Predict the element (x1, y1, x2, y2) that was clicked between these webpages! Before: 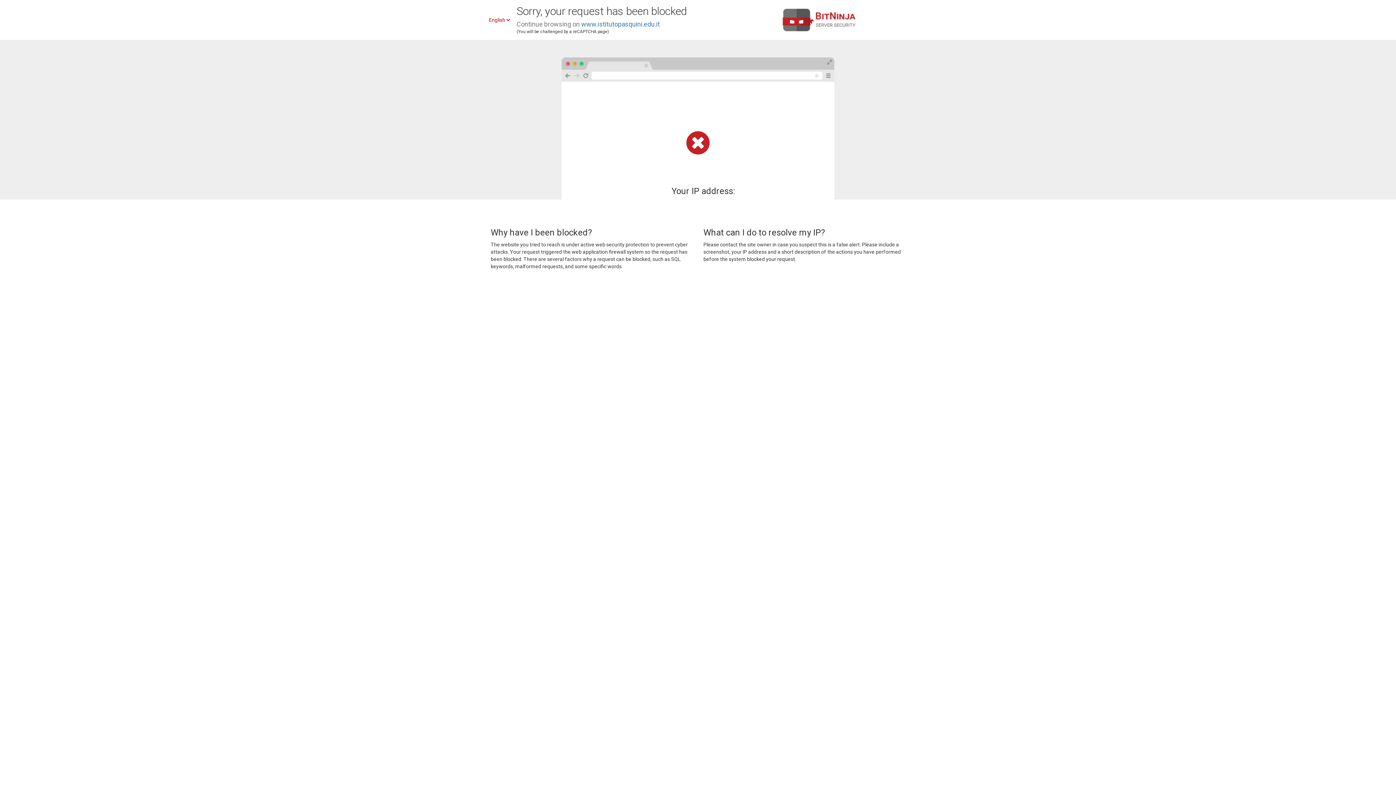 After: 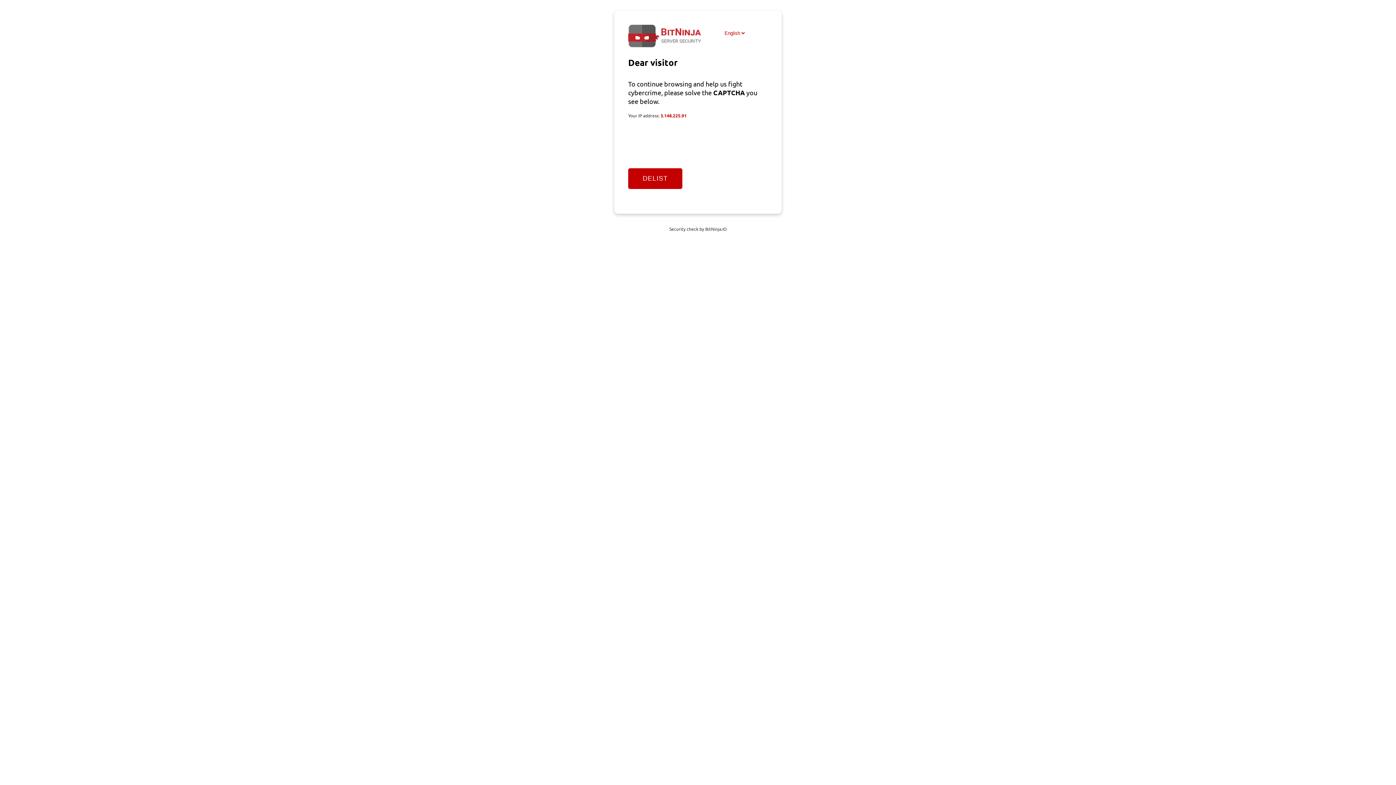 Action: bbox: (581, 20, 660, 28) label: www.istitutopasquini.edu.it